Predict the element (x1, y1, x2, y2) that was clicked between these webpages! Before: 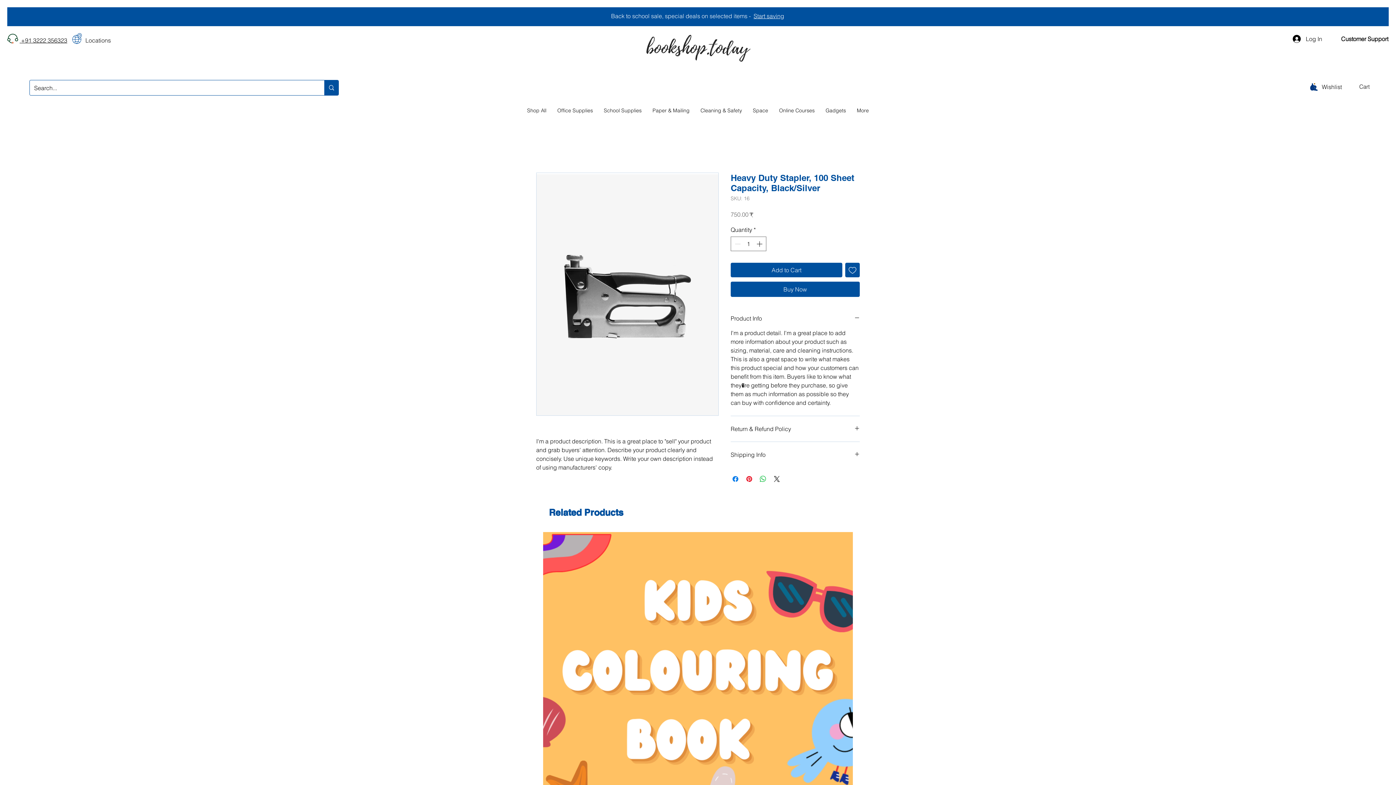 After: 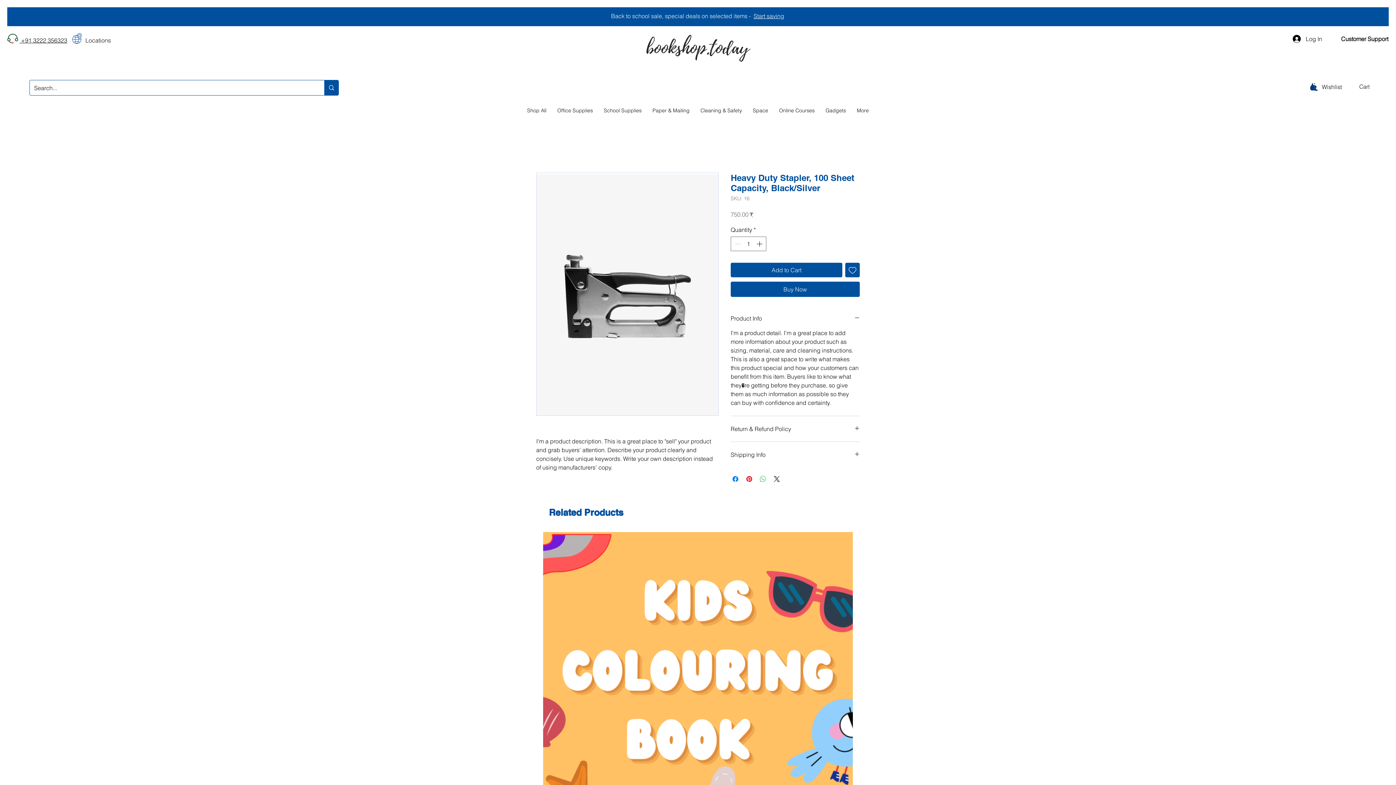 Action: label: Share on WhatsApp bbox: (758, 474, 767, 483)